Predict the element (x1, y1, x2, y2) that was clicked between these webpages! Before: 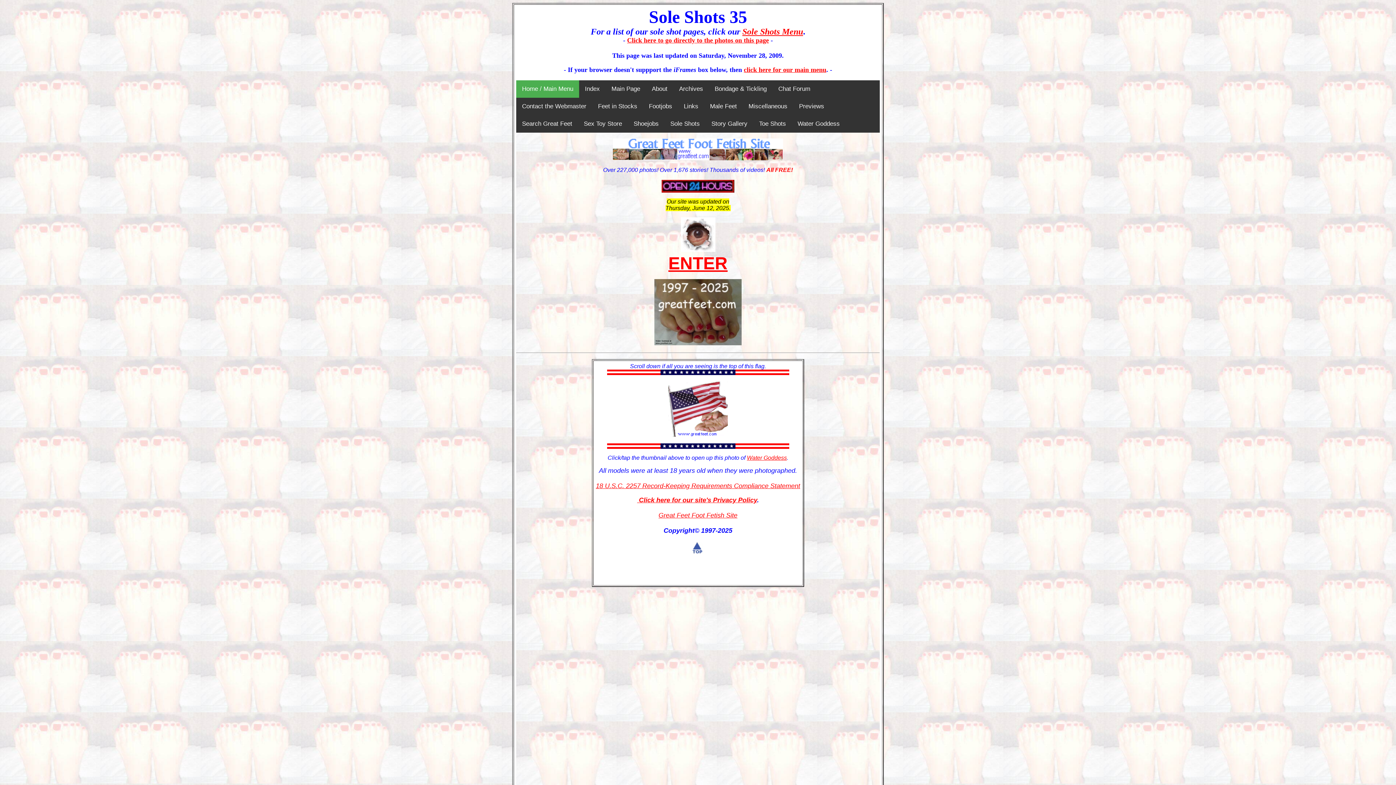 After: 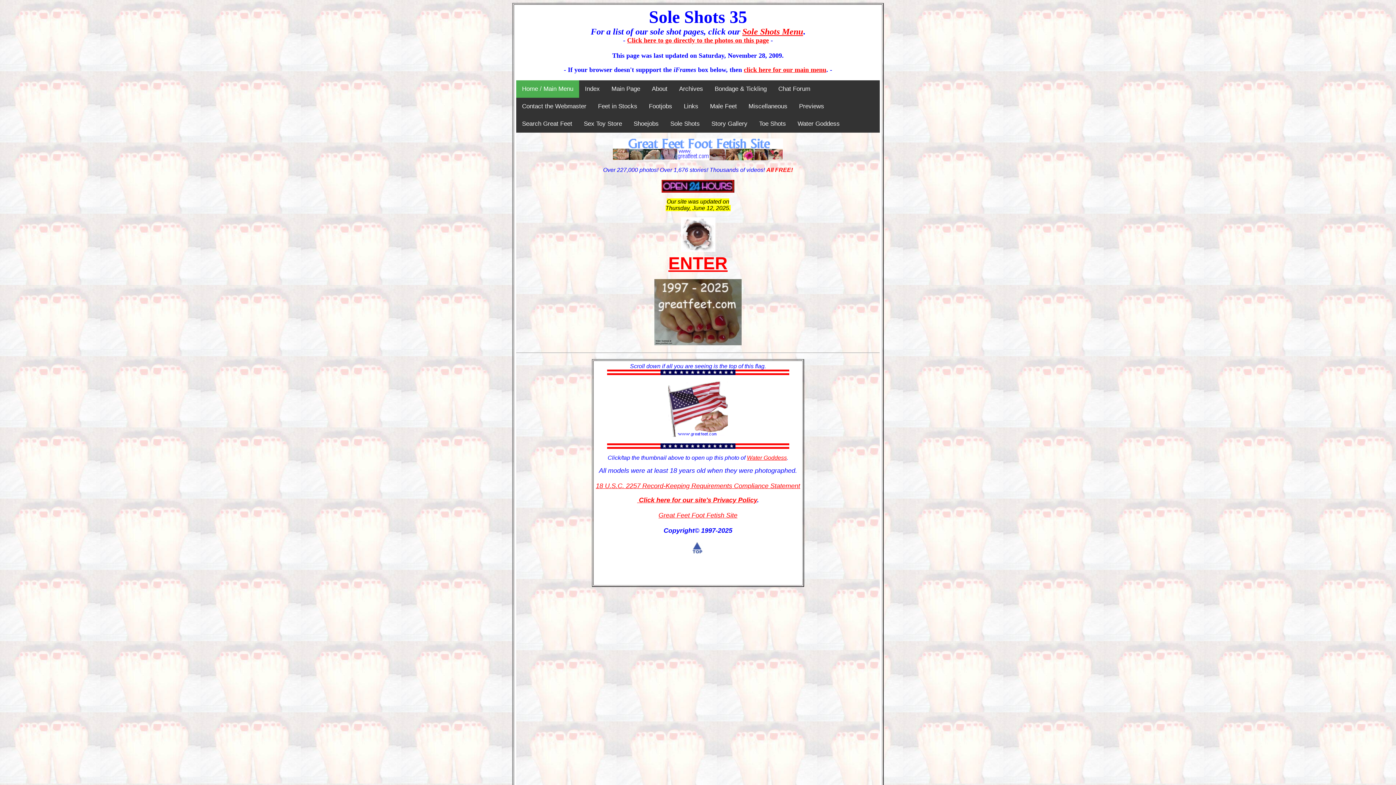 Action: label: click here for our main menu bbox: (744, 66, 826, 73)